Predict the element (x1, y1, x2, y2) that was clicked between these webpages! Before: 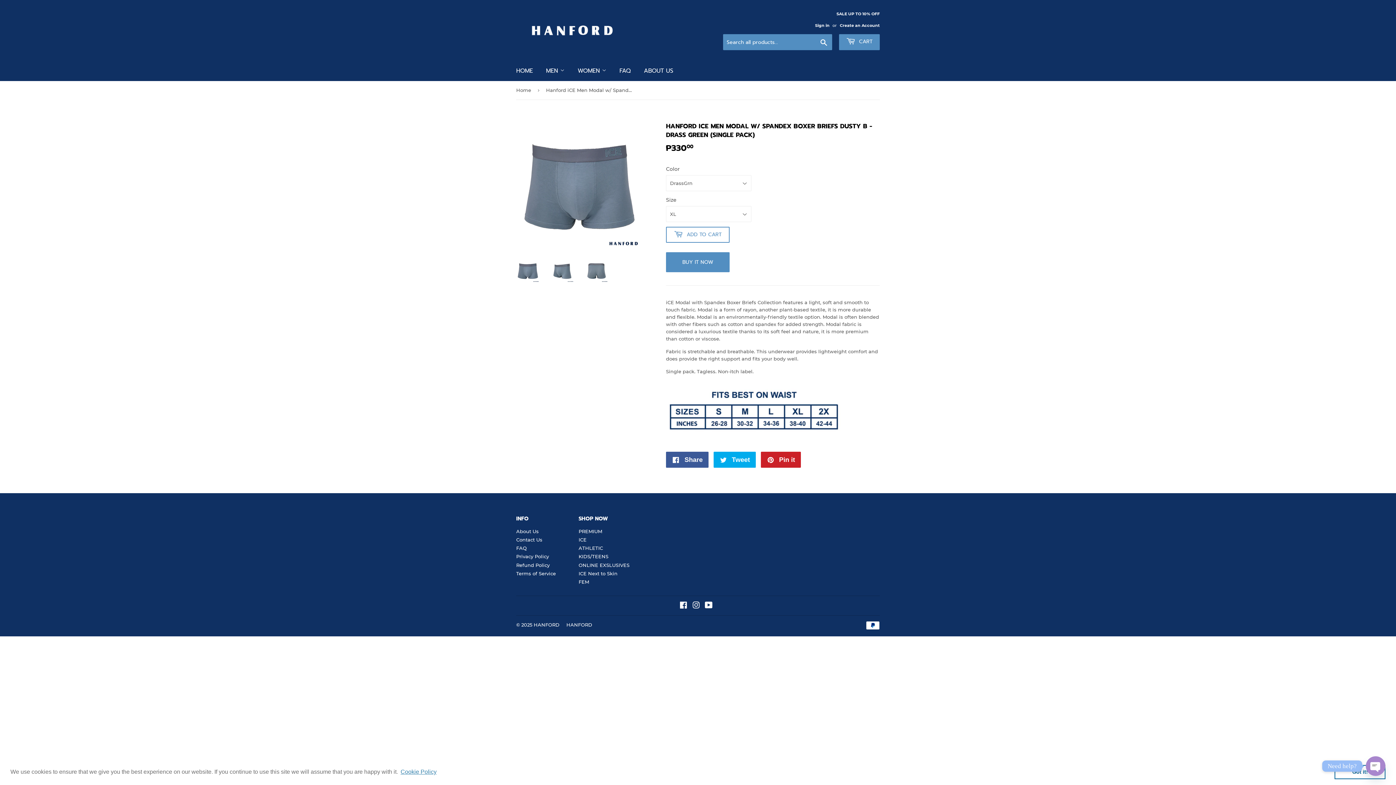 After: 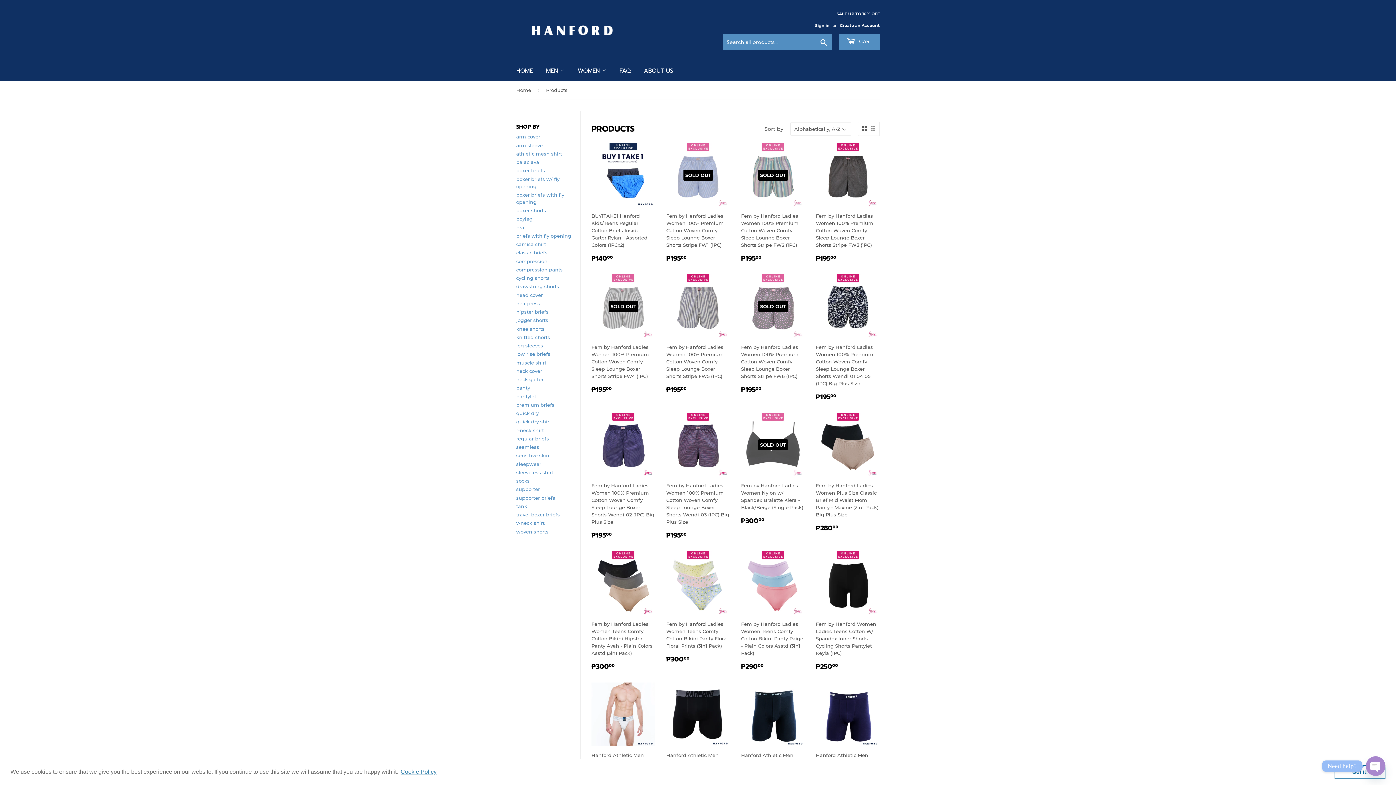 Action: bbox: (809, 10, 880, 17) label: SALE UP TO 10% OFF